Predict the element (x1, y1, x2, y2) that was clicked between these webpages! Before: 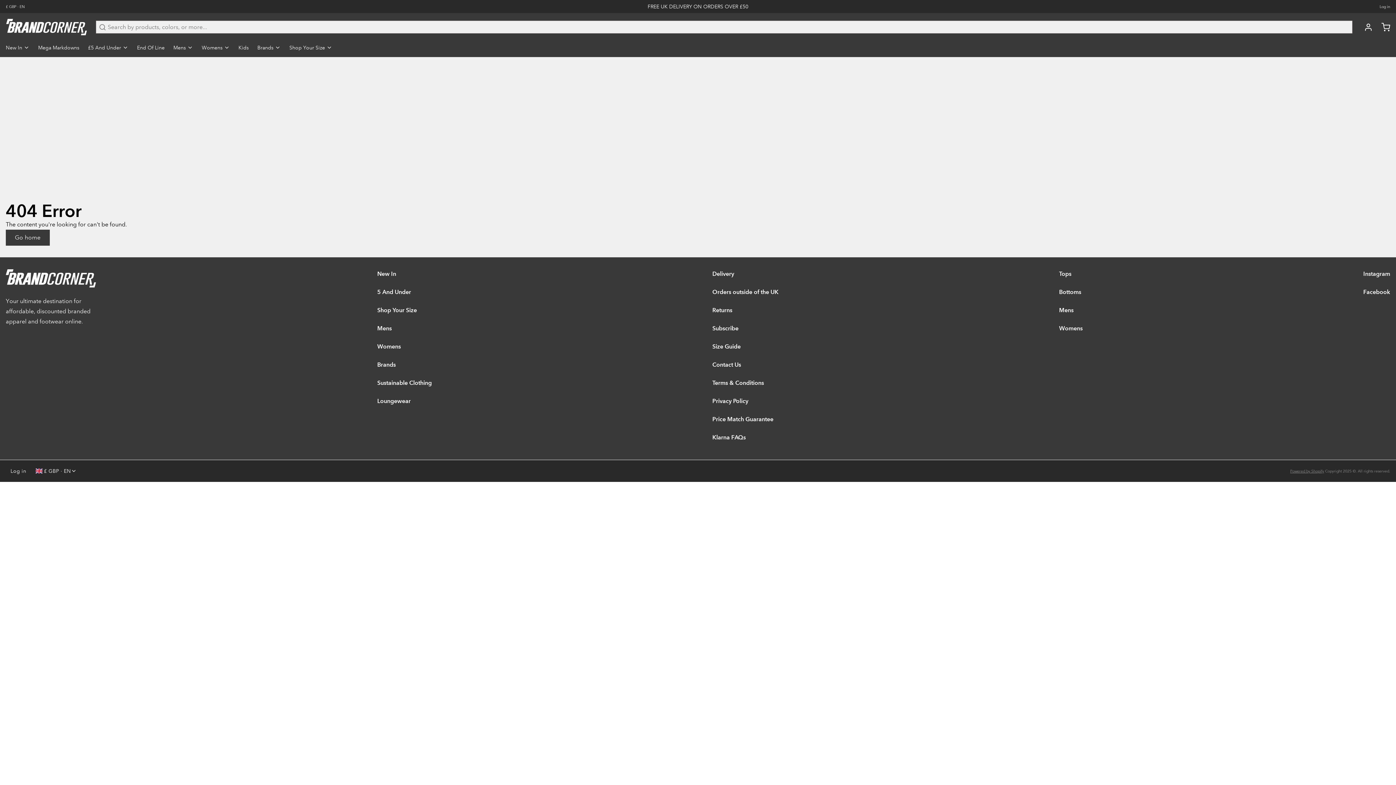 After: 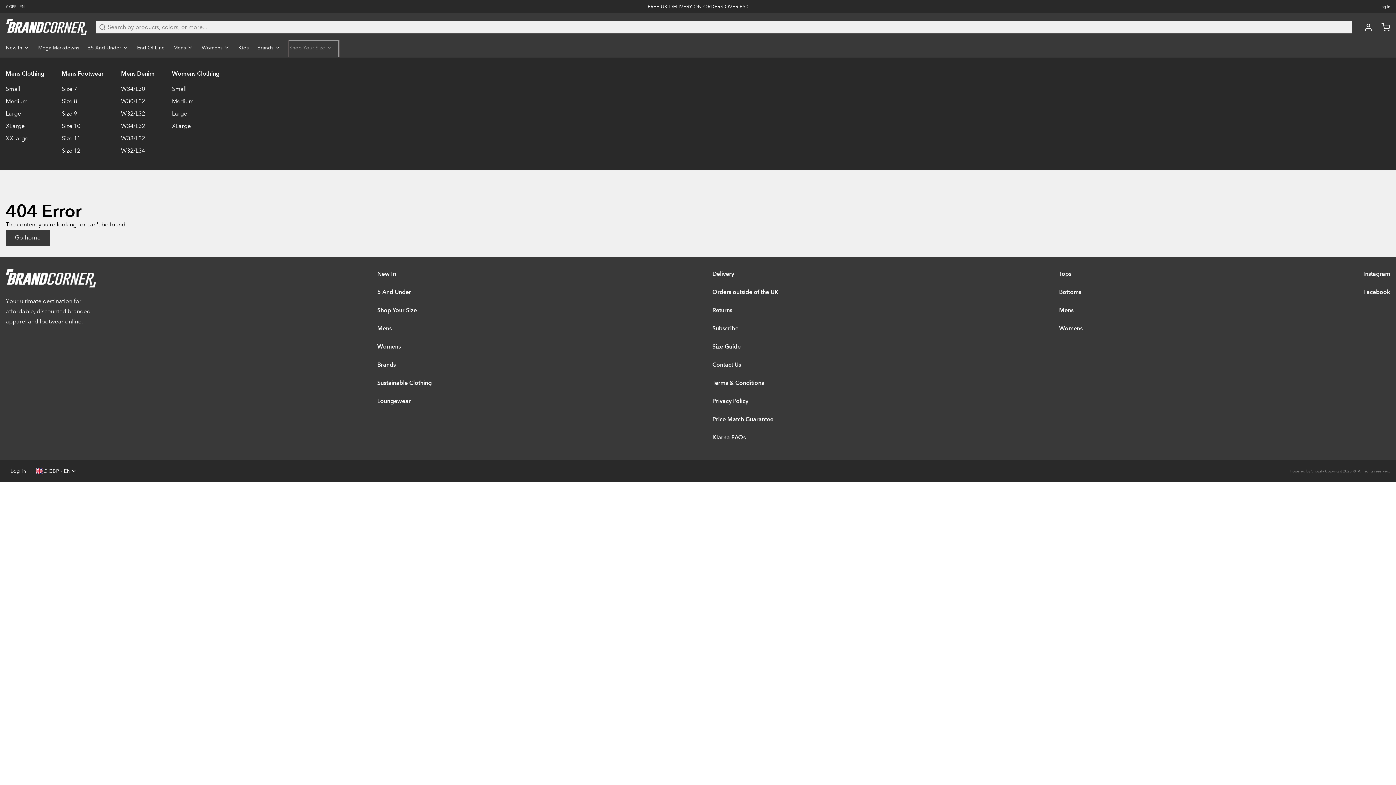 Action: label: Shop Your Size bbox: (289, 41, 338, 57)